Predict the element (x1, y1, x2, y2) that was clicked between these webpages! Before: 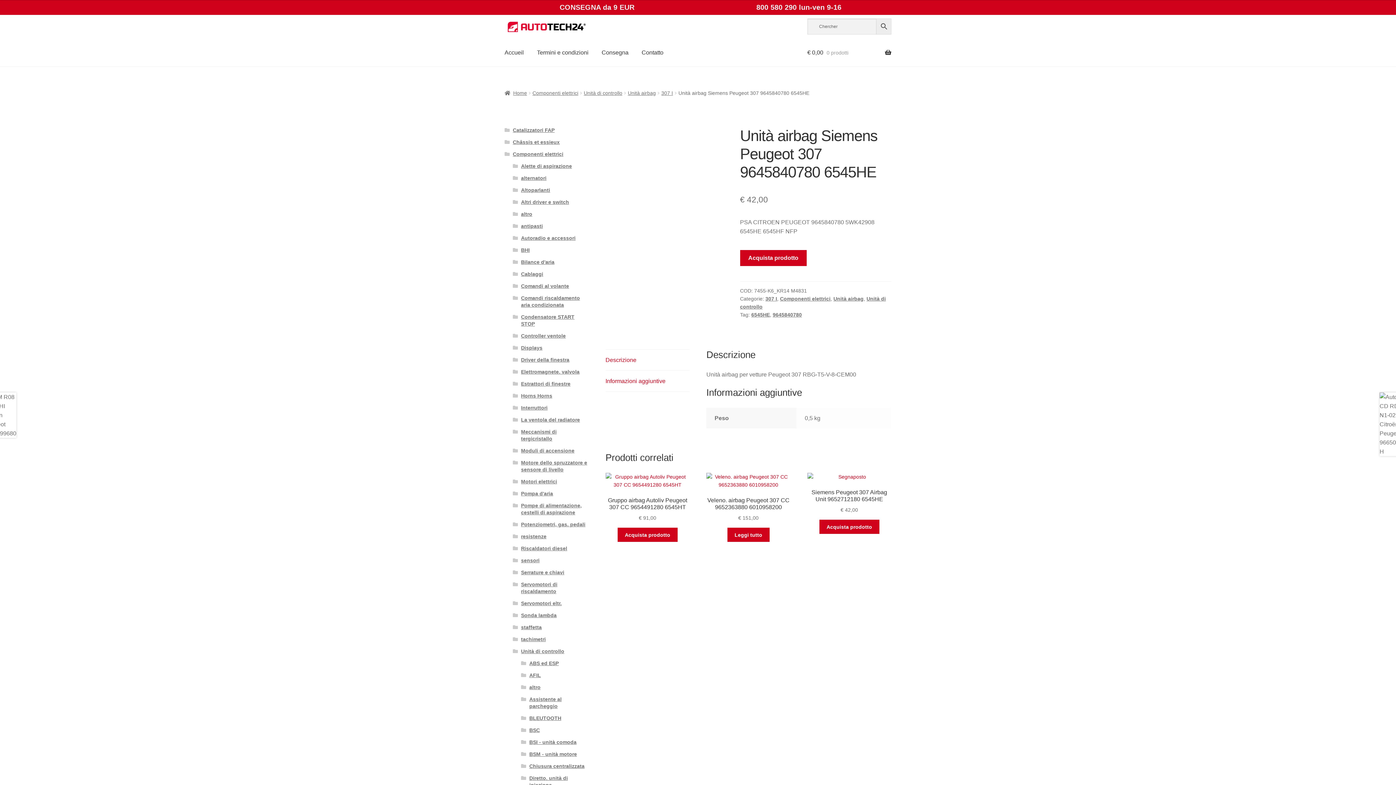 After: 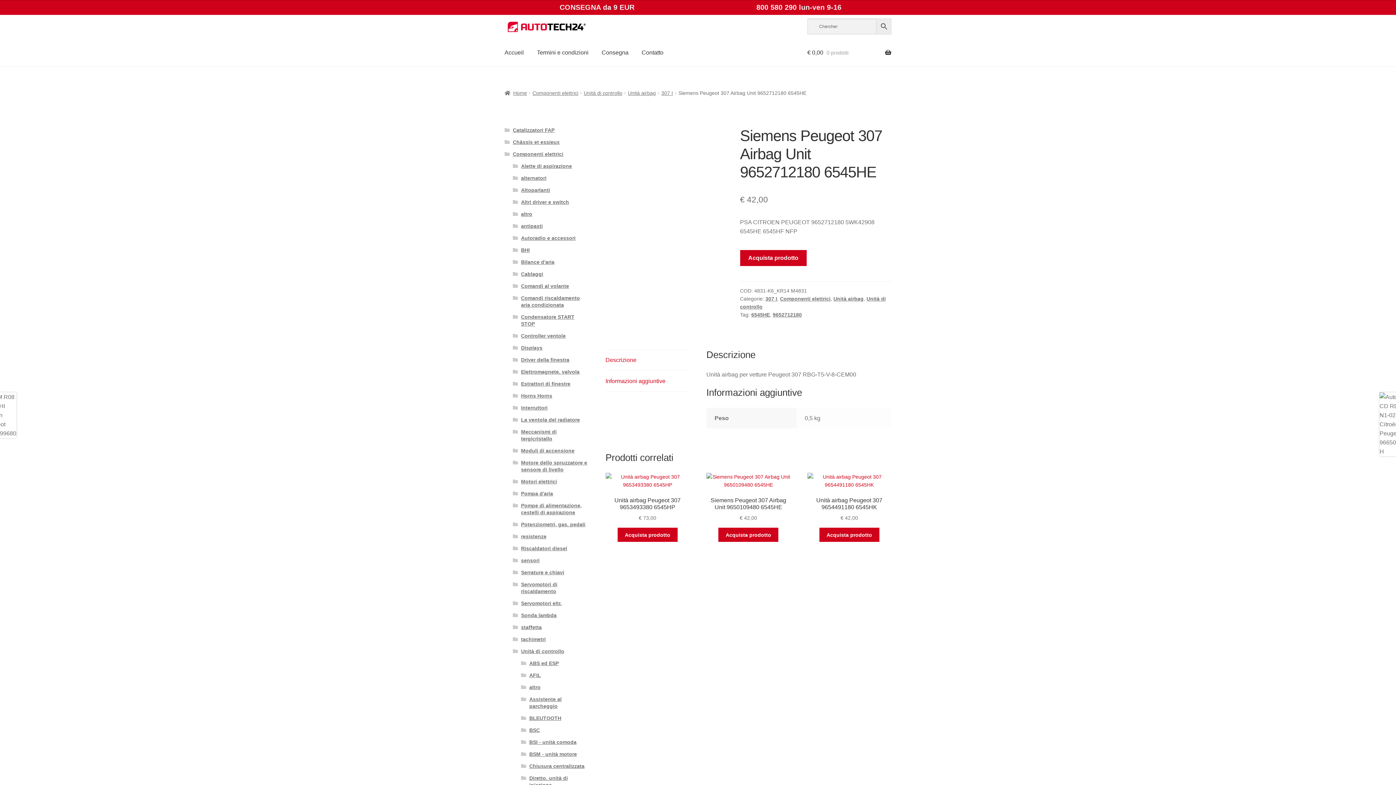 Action: bbox: (807, 473, 891, 514) label: Siemens Peugeot 307 Airbag Unit 9652712180 6545HE
€ 42,00